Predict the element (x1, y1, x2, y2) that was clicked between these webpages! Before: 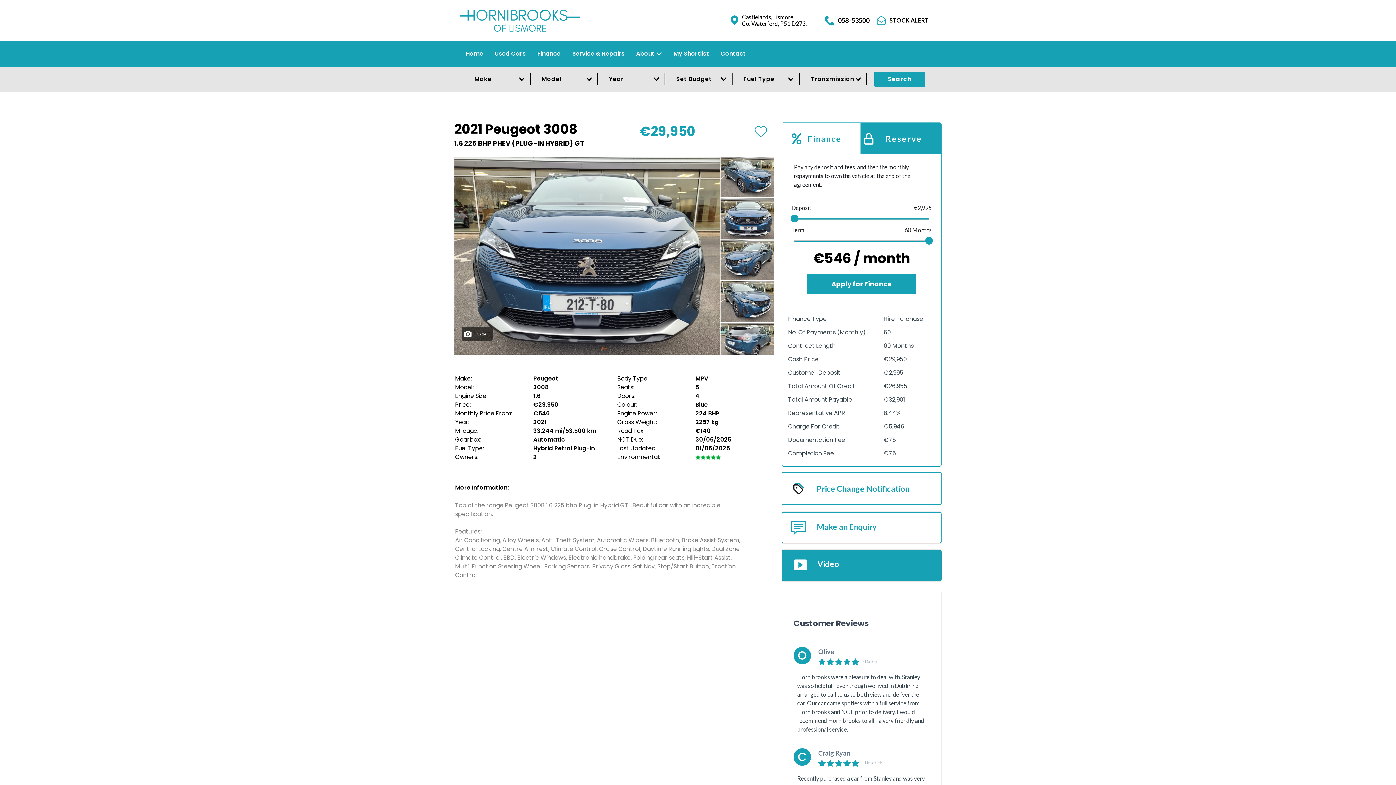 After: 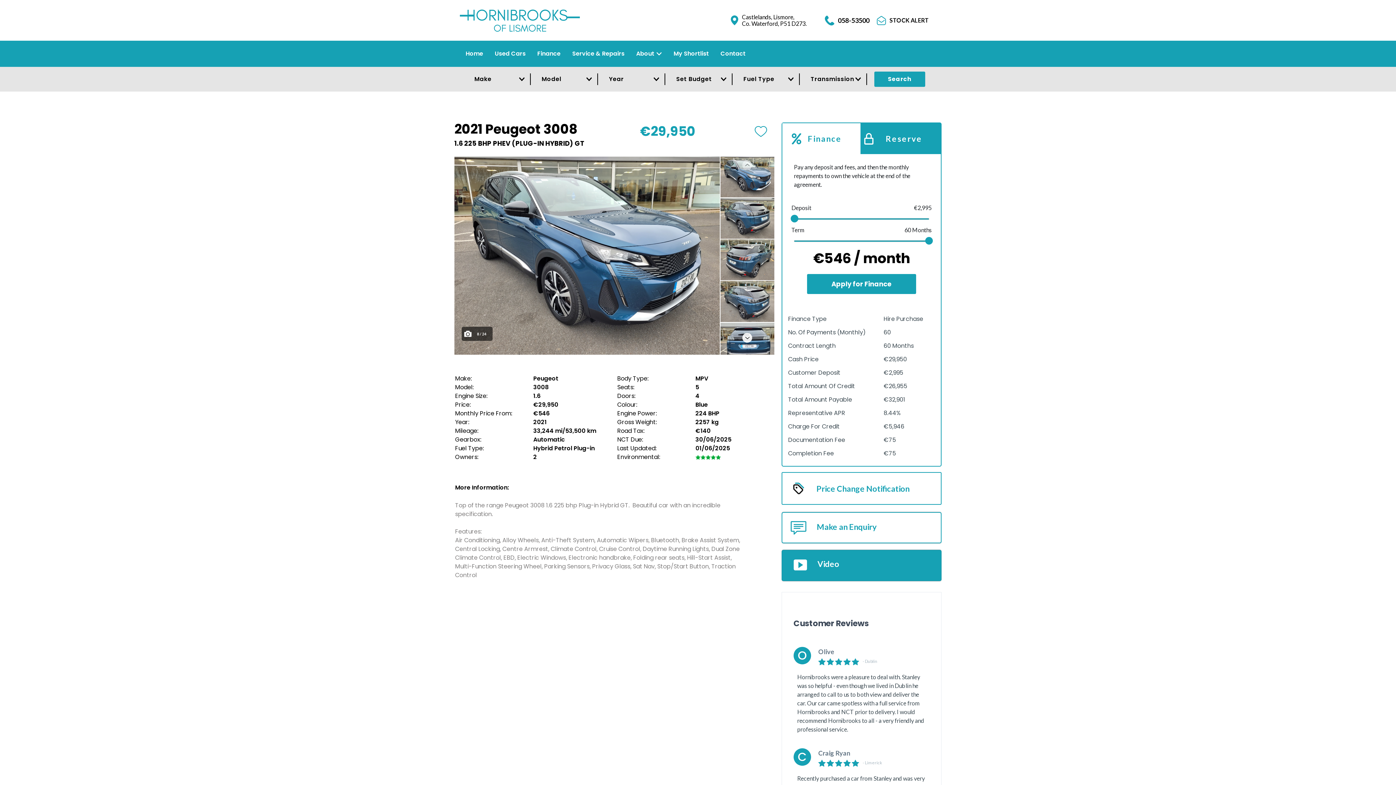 Action: bbox: (720, 333, 774, 343) label: Next